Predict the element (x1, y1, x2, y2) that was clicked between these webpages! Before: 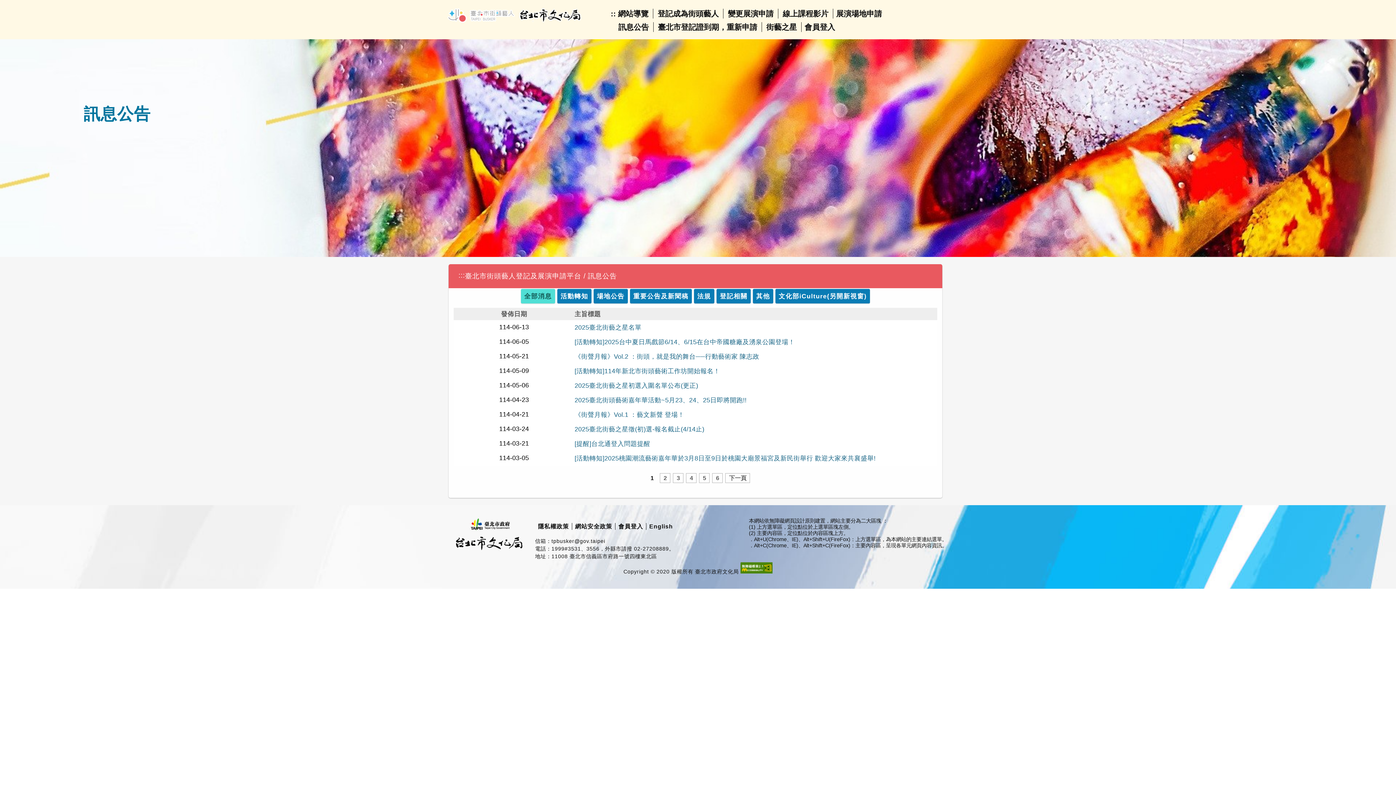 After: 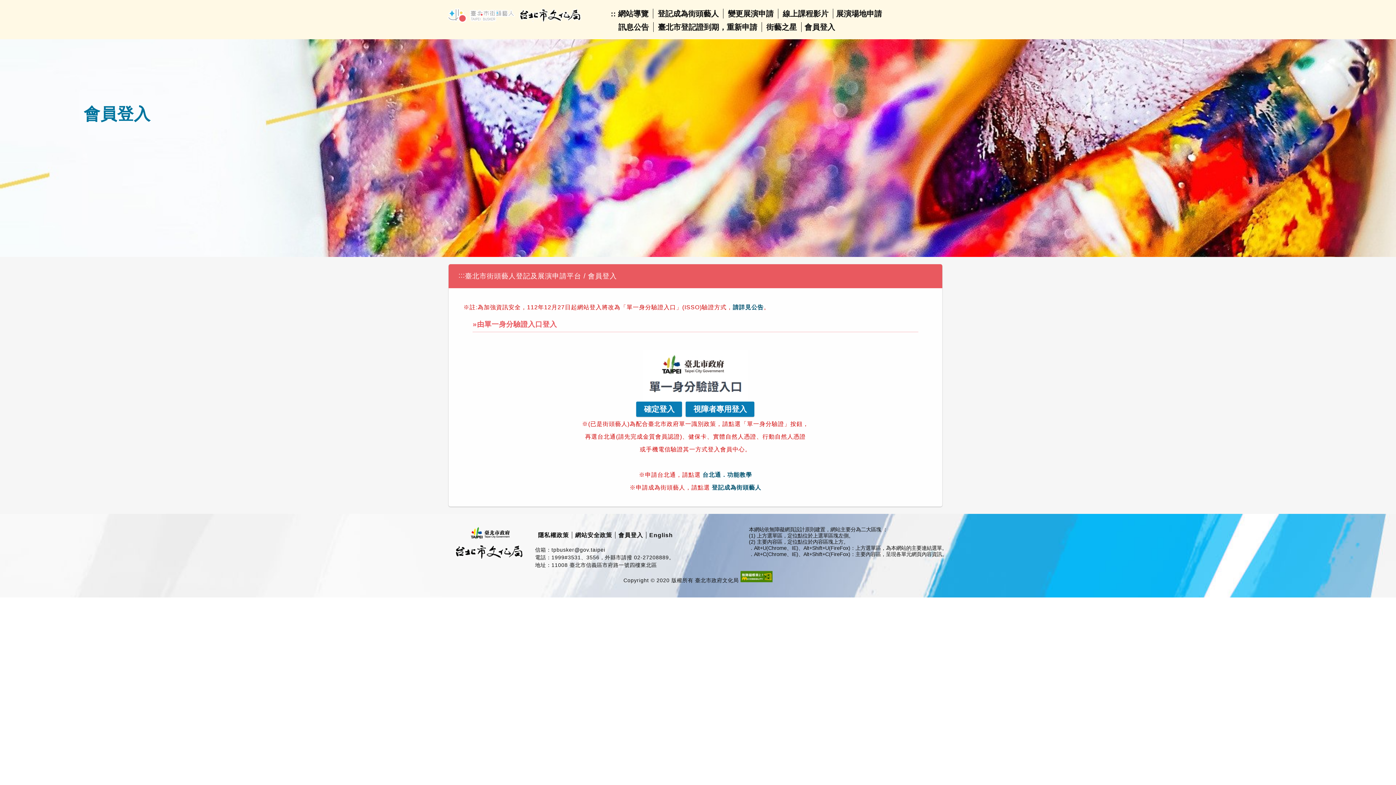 Action: bbox: (618, 523, 643, 529) label: 會員登入